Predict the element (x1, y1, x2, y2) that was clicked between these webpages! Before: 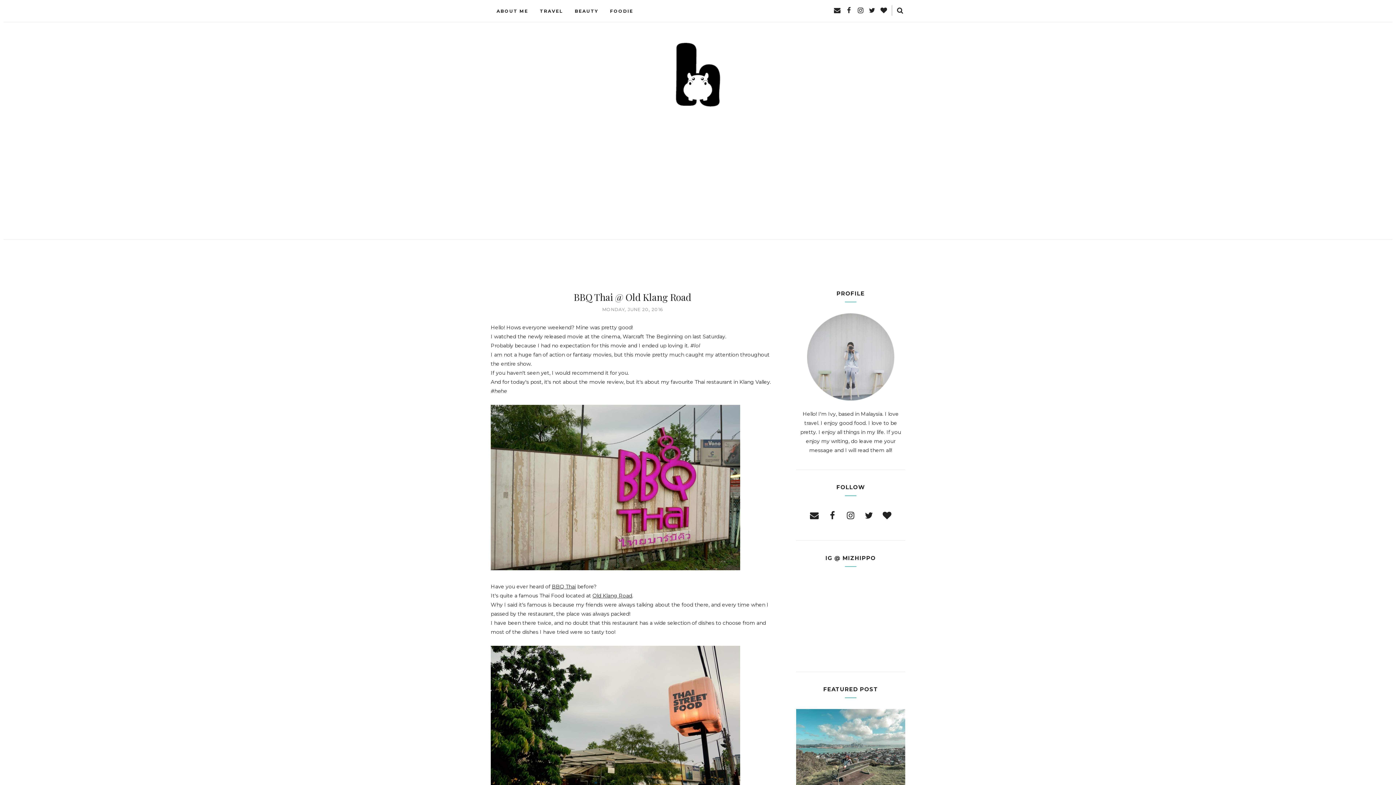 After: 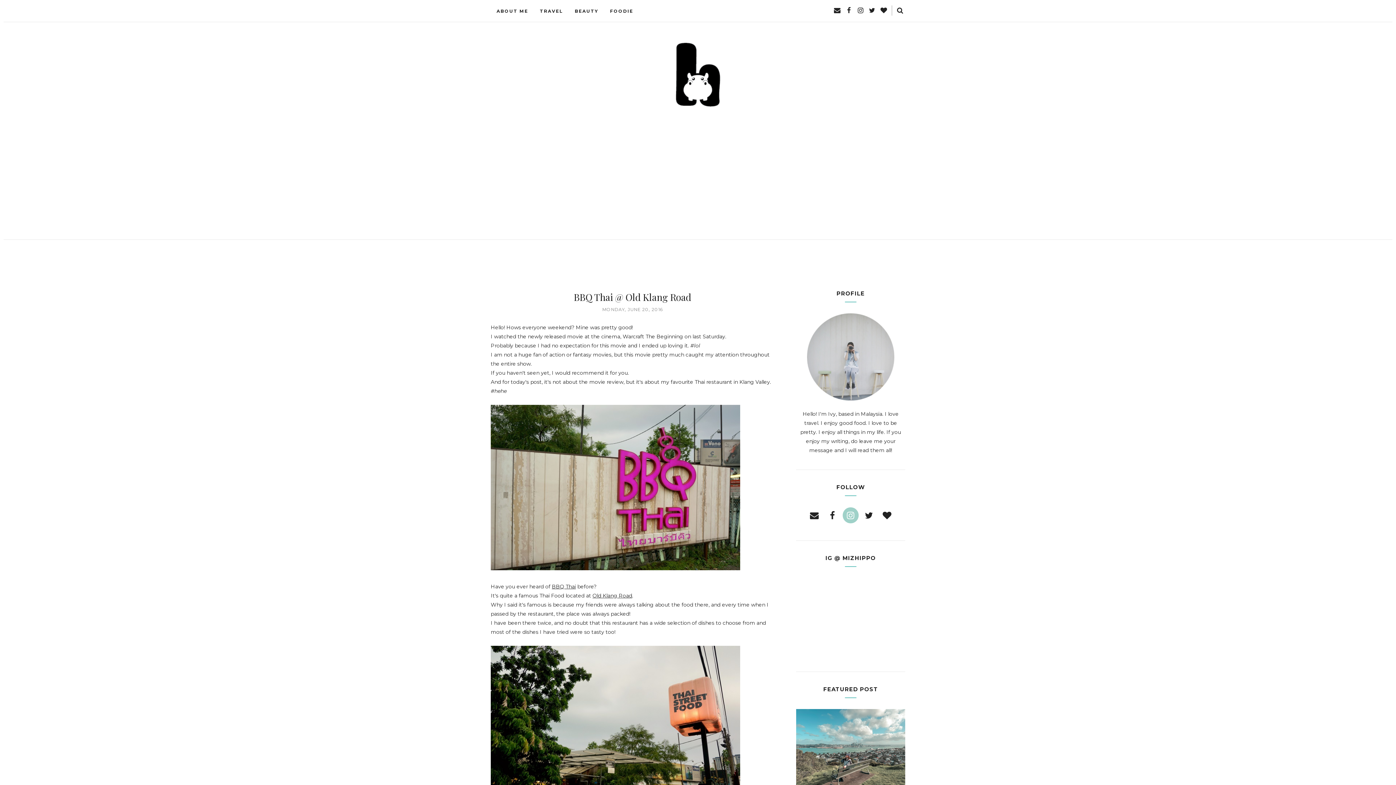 Action: bbox: (842, 507, 858, 523)